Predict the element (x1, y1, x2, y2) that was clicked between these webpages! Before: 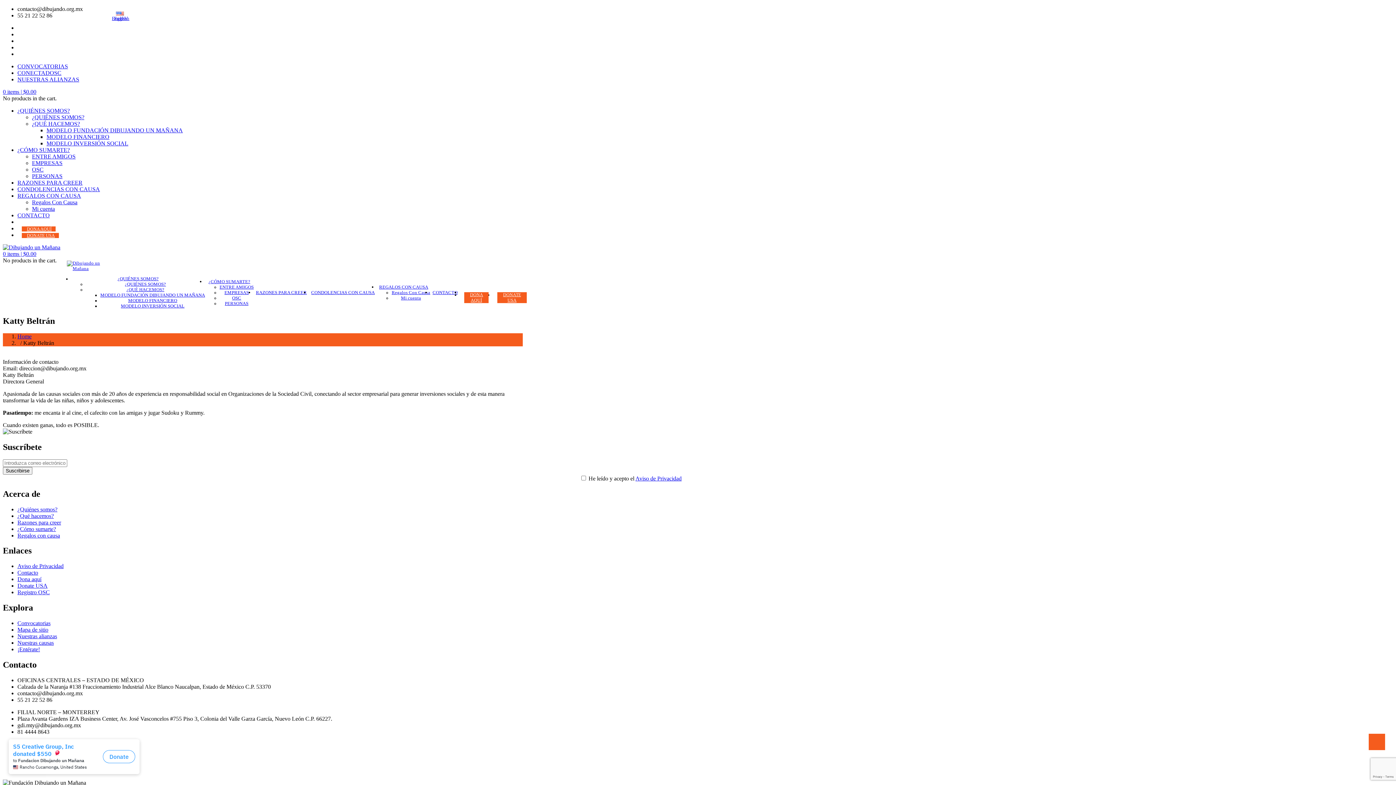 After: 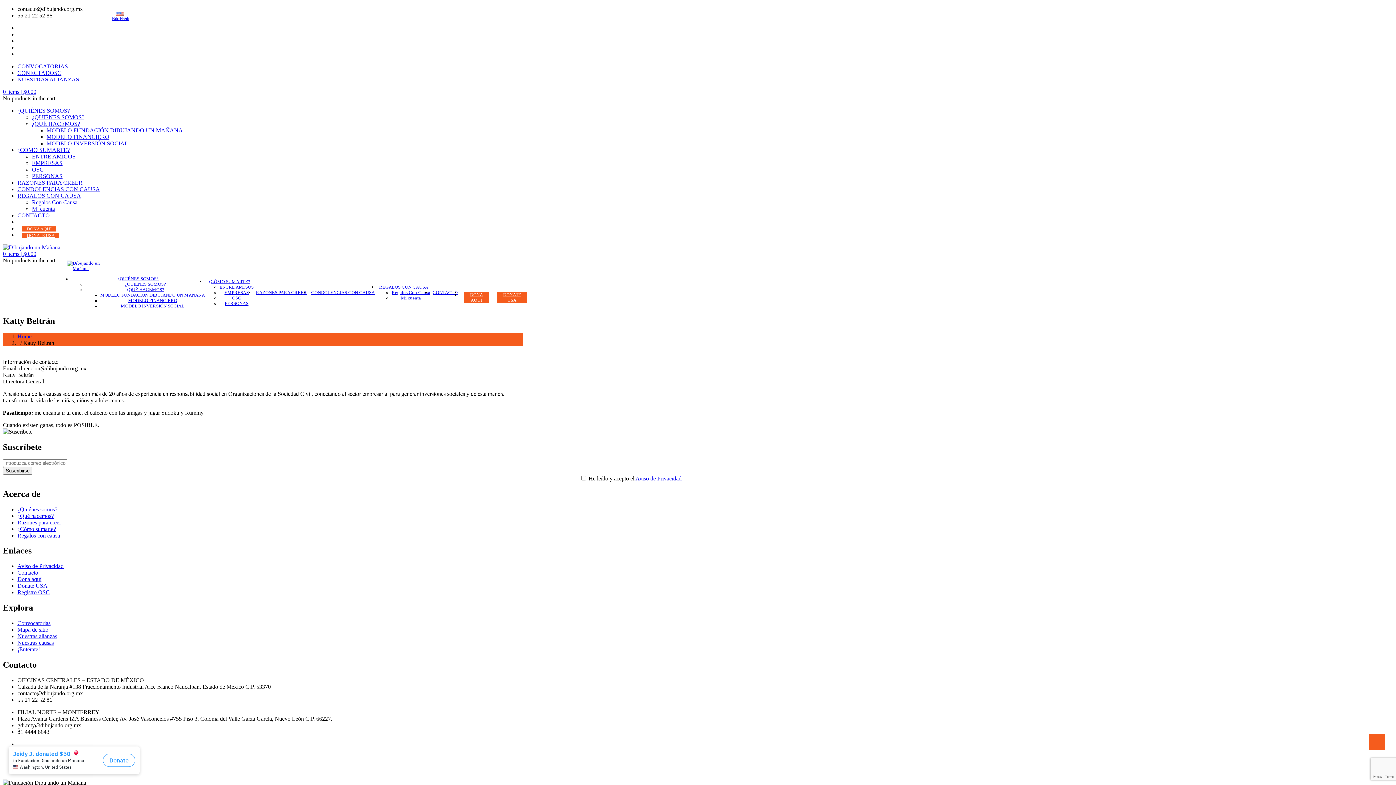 Action: label: 0 items | $0.00 bbox: (2, 88, 36, 94)